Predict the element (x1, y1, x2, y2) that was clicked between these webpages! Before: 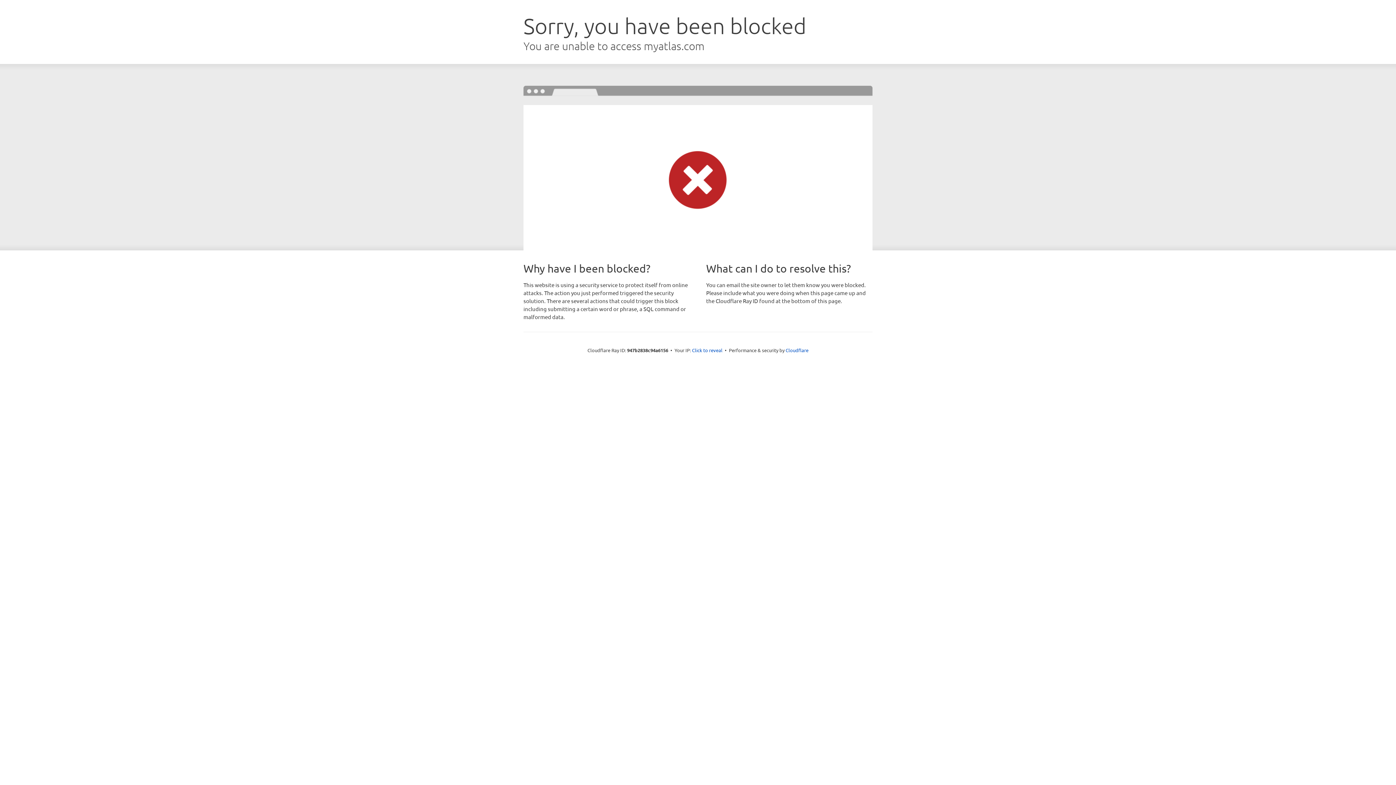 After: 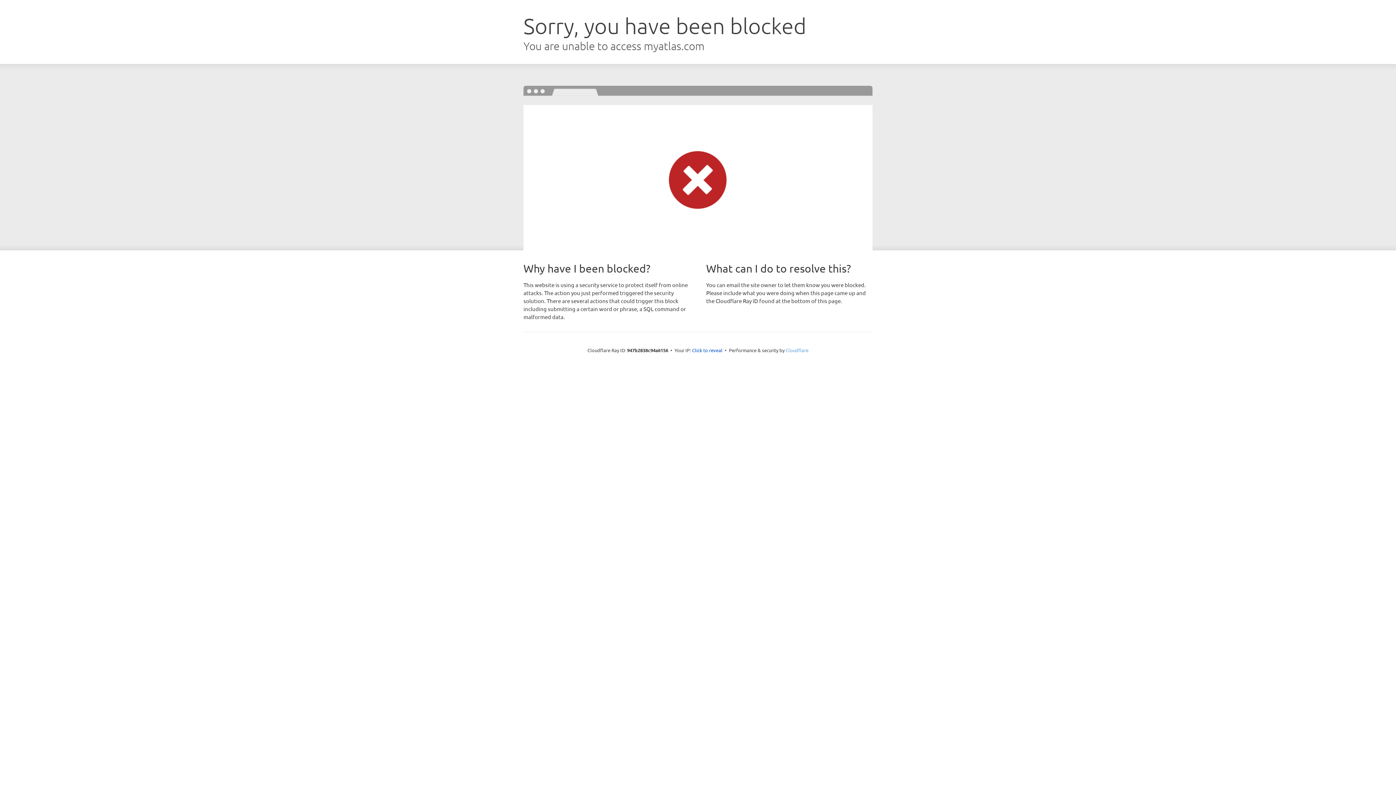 Action: bbox: (785, 347, 808, 353) label: Cloudflare